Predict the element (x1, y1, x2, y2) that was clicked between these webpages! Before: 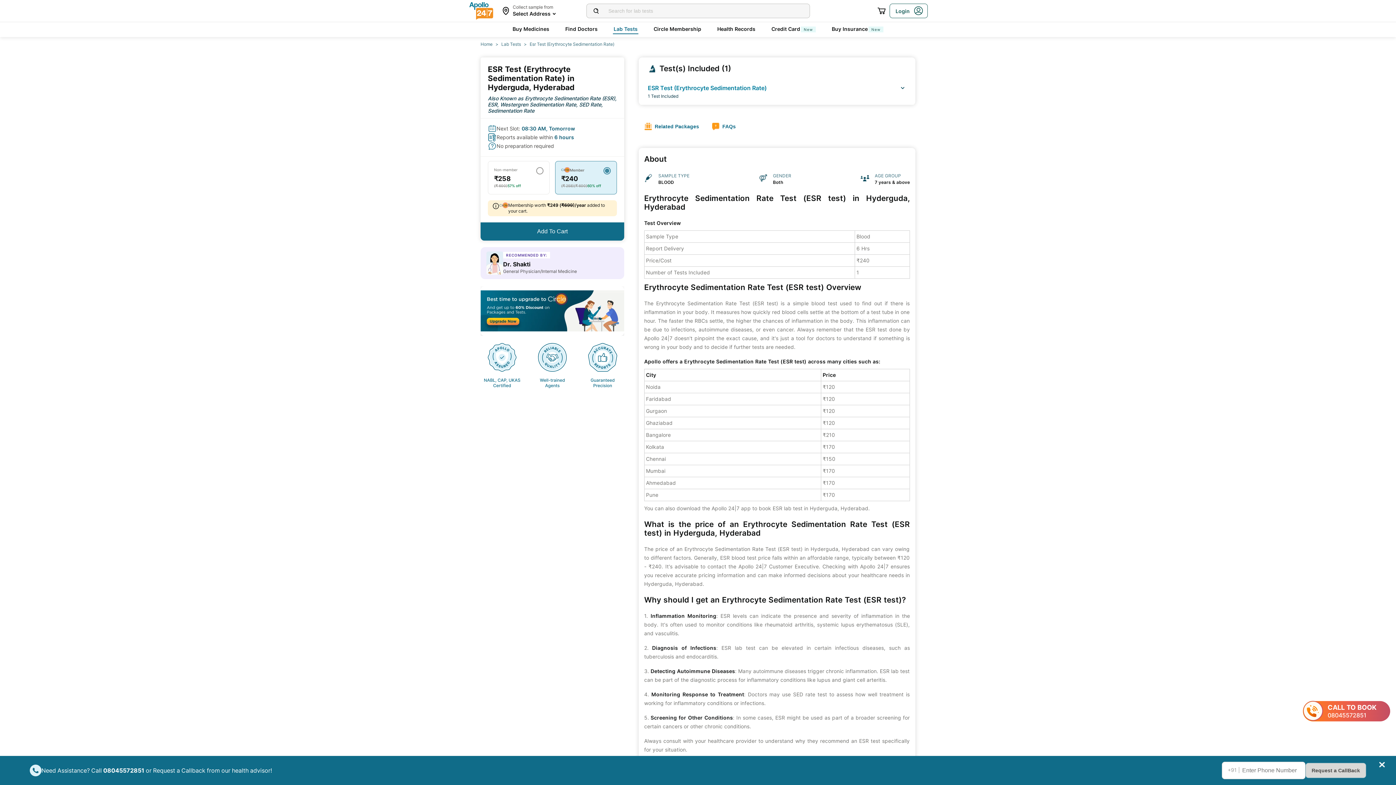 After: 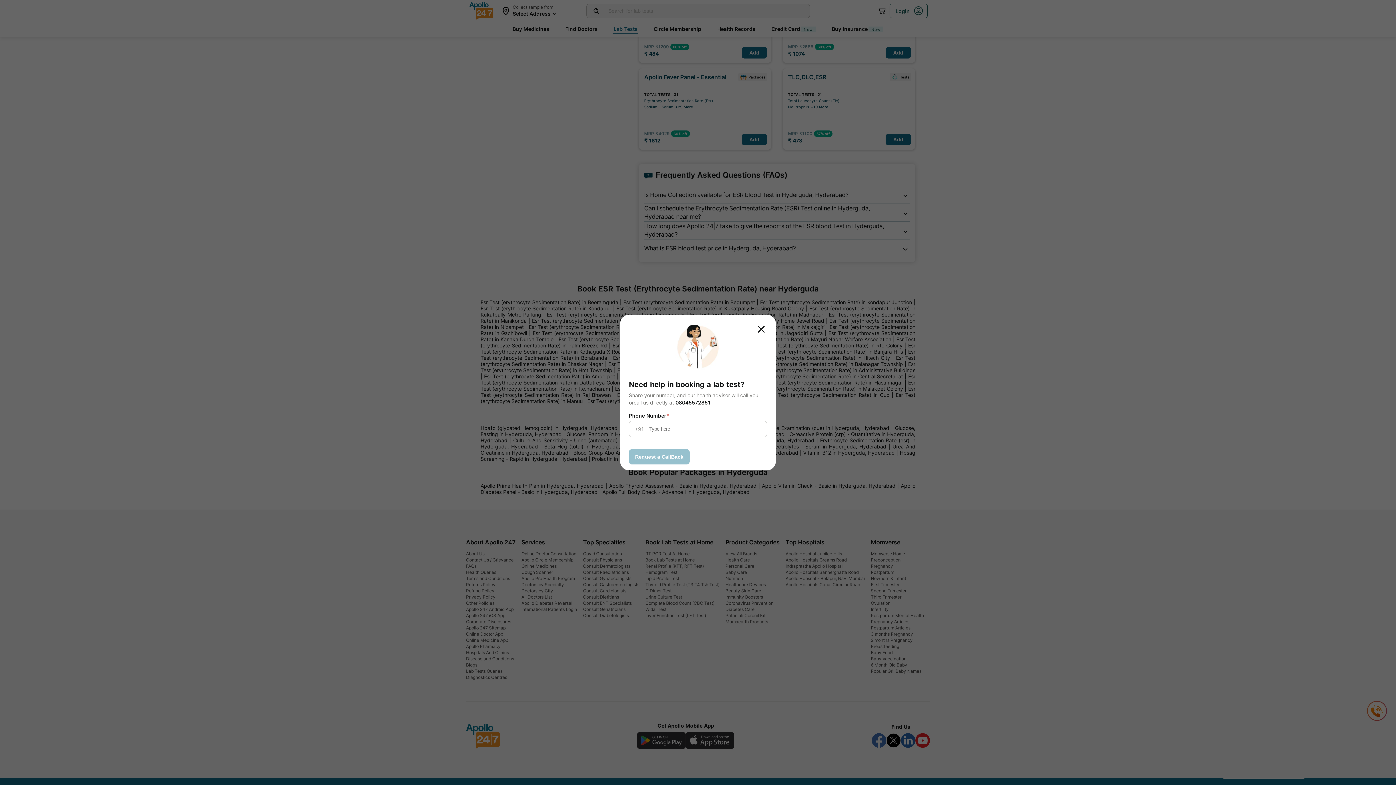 Action: bbox: (705, 119, 741, 133) label: Button